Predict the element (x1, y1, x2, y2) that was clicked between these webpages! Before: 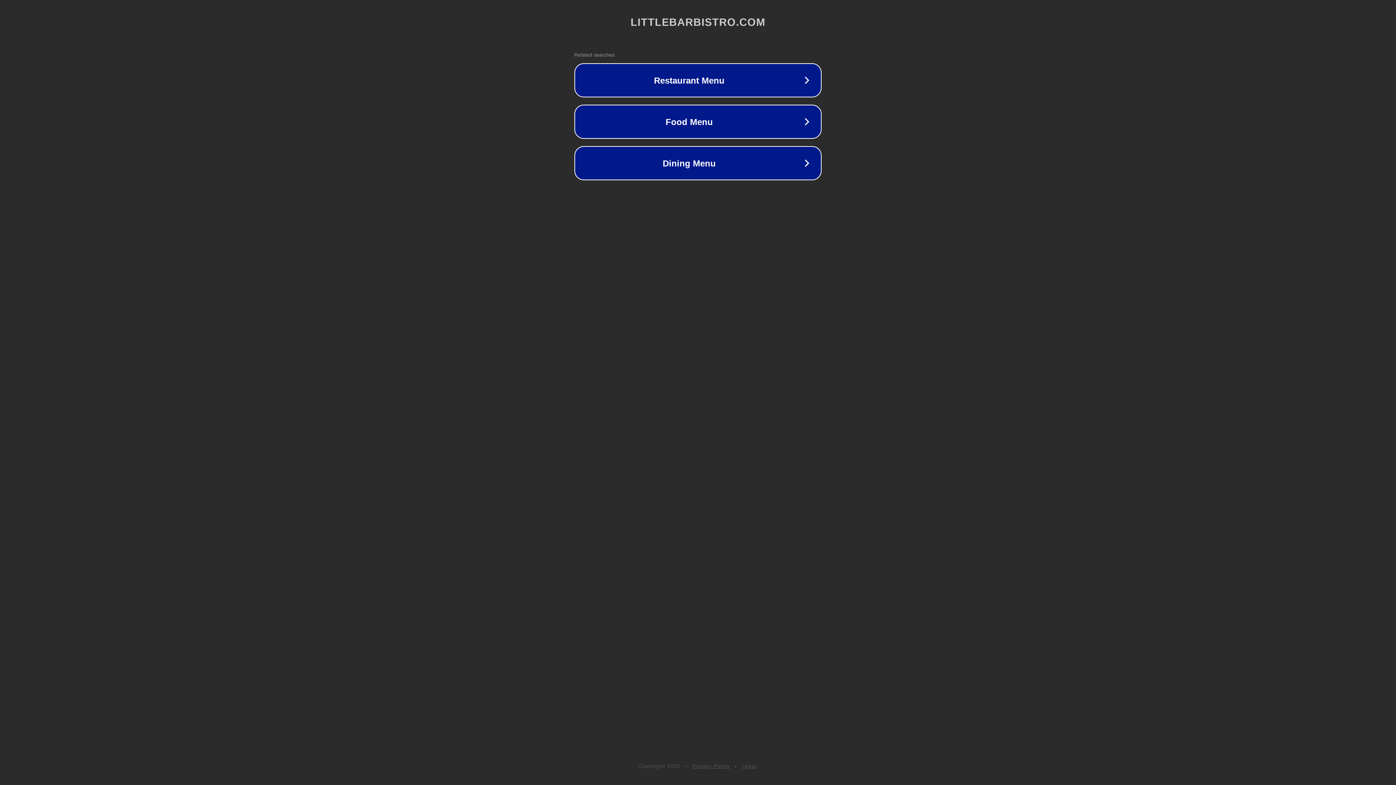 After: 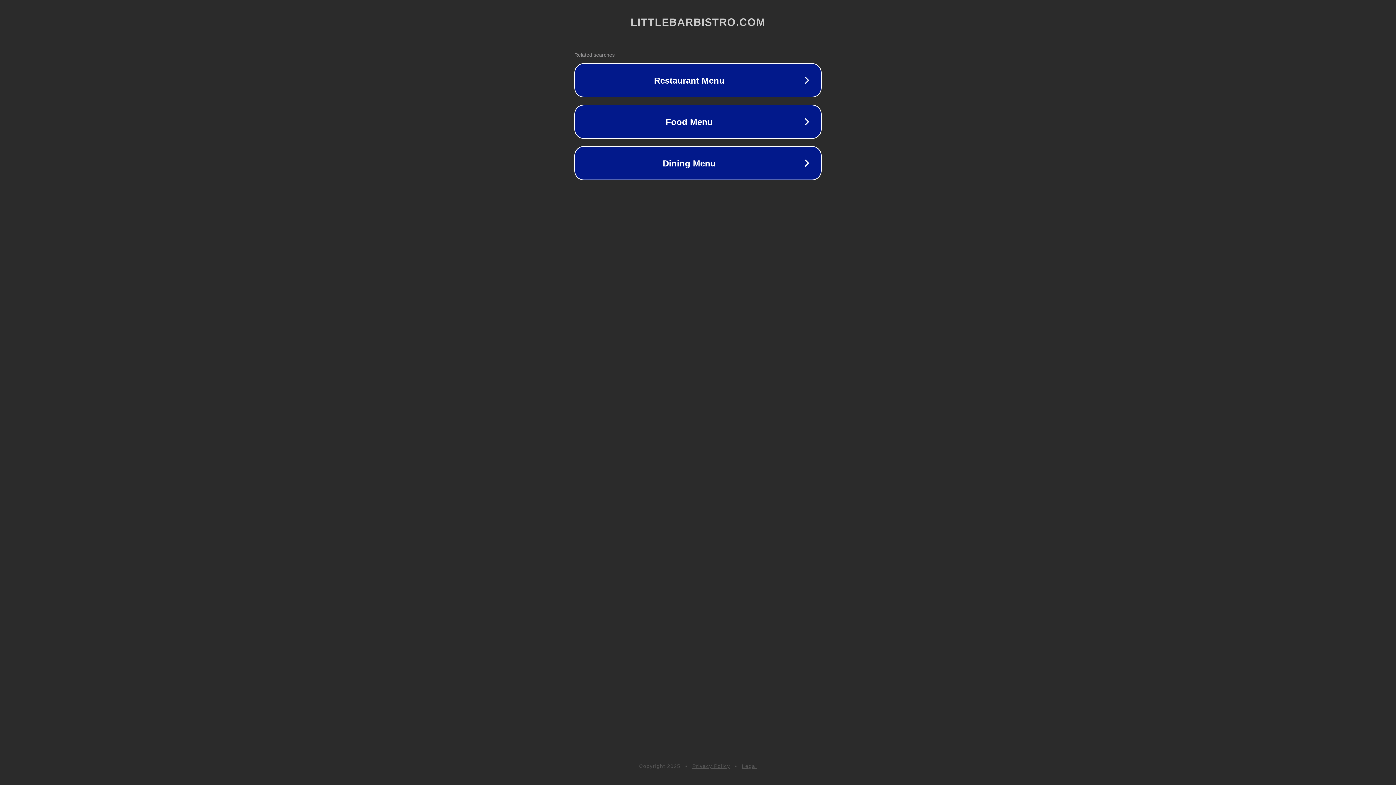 Action: bbox: (742, 763, 757, 769) label: Legal